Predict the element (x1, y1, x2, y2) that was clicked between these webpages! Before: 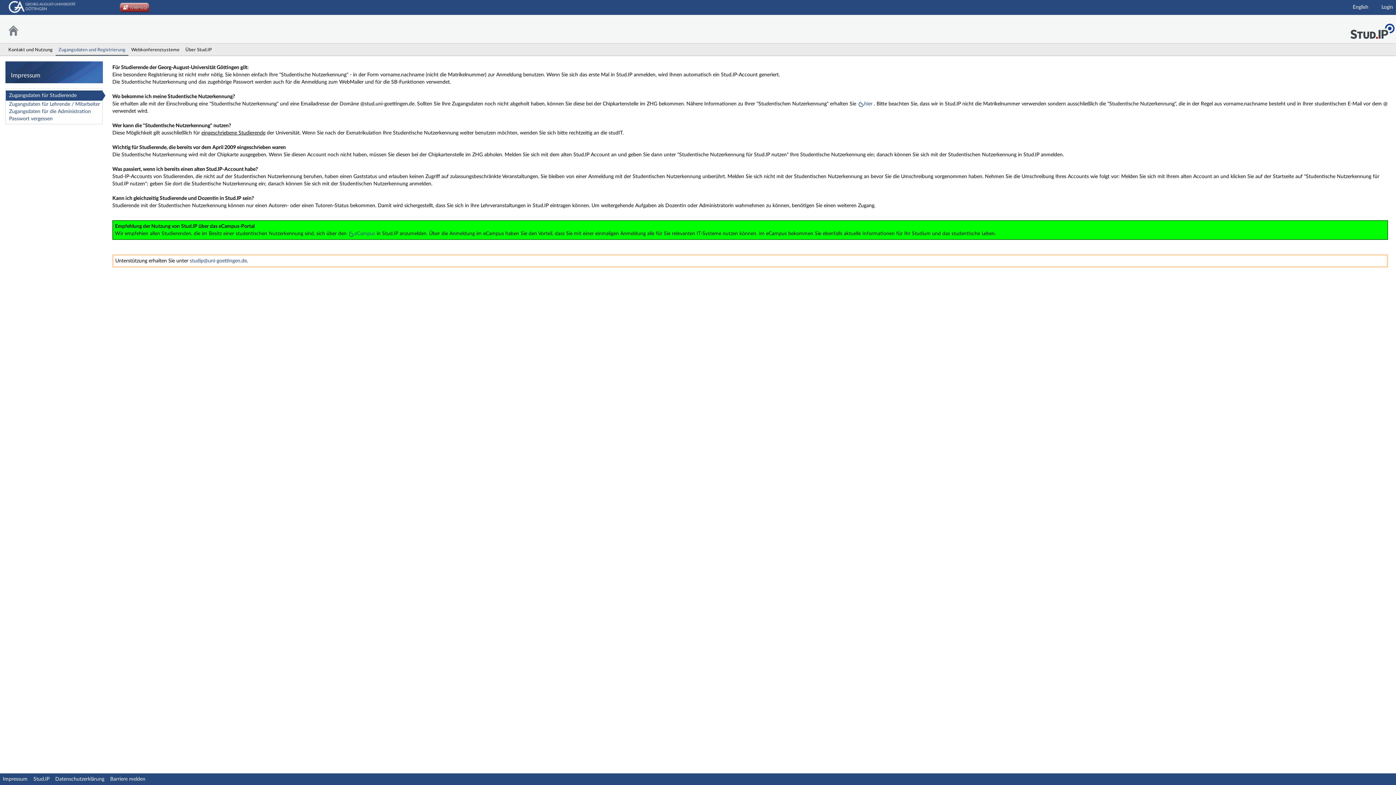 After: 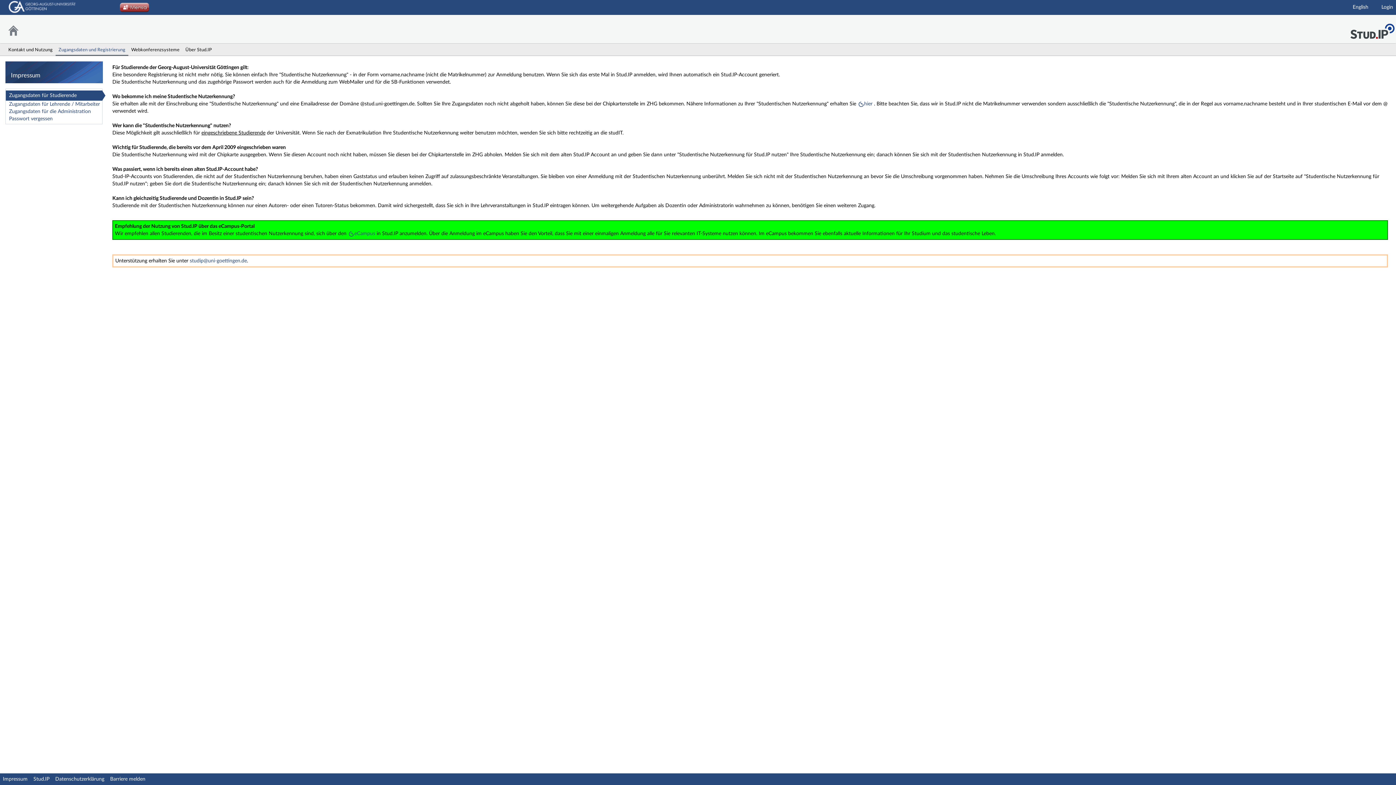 Action: label: Stud.IP Homepage bbox: (1349, 14, 1396, 44)